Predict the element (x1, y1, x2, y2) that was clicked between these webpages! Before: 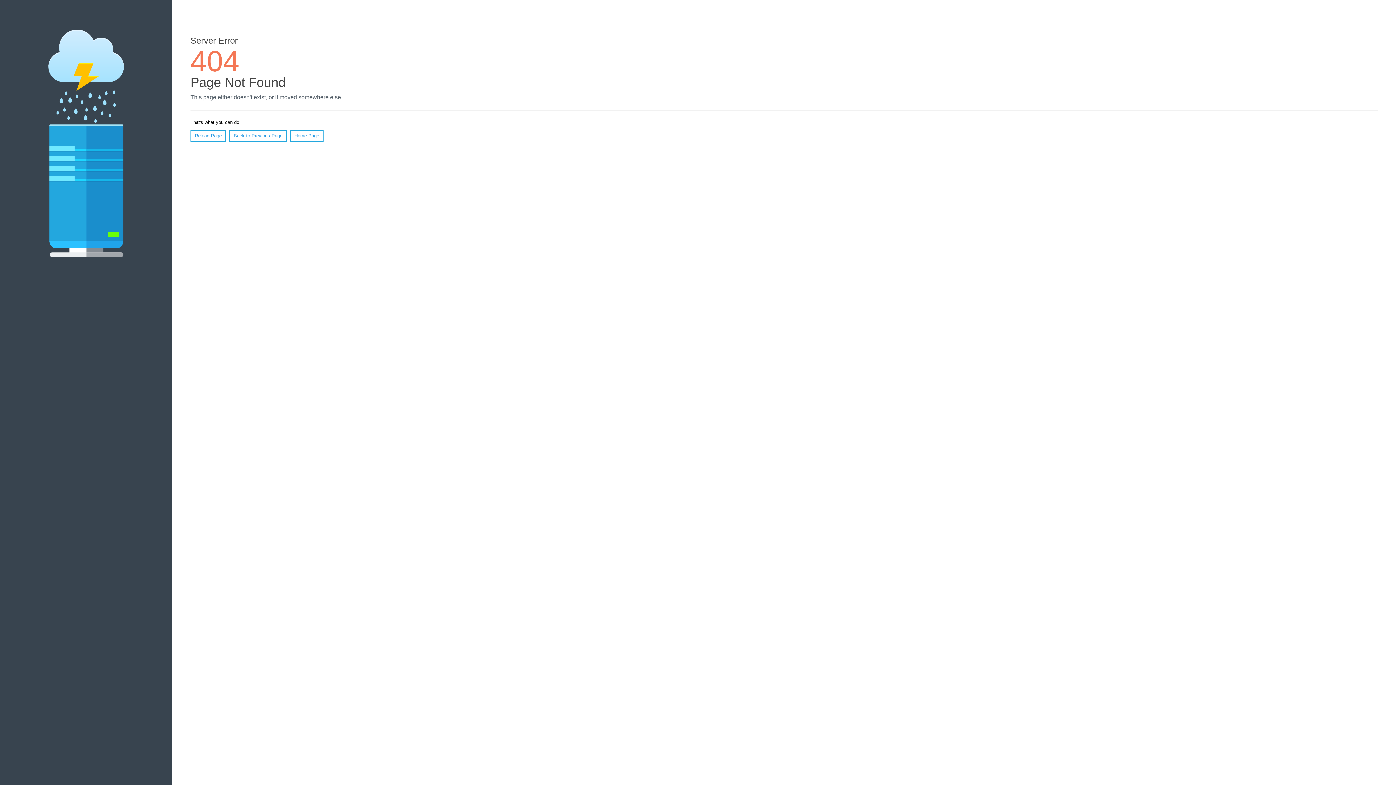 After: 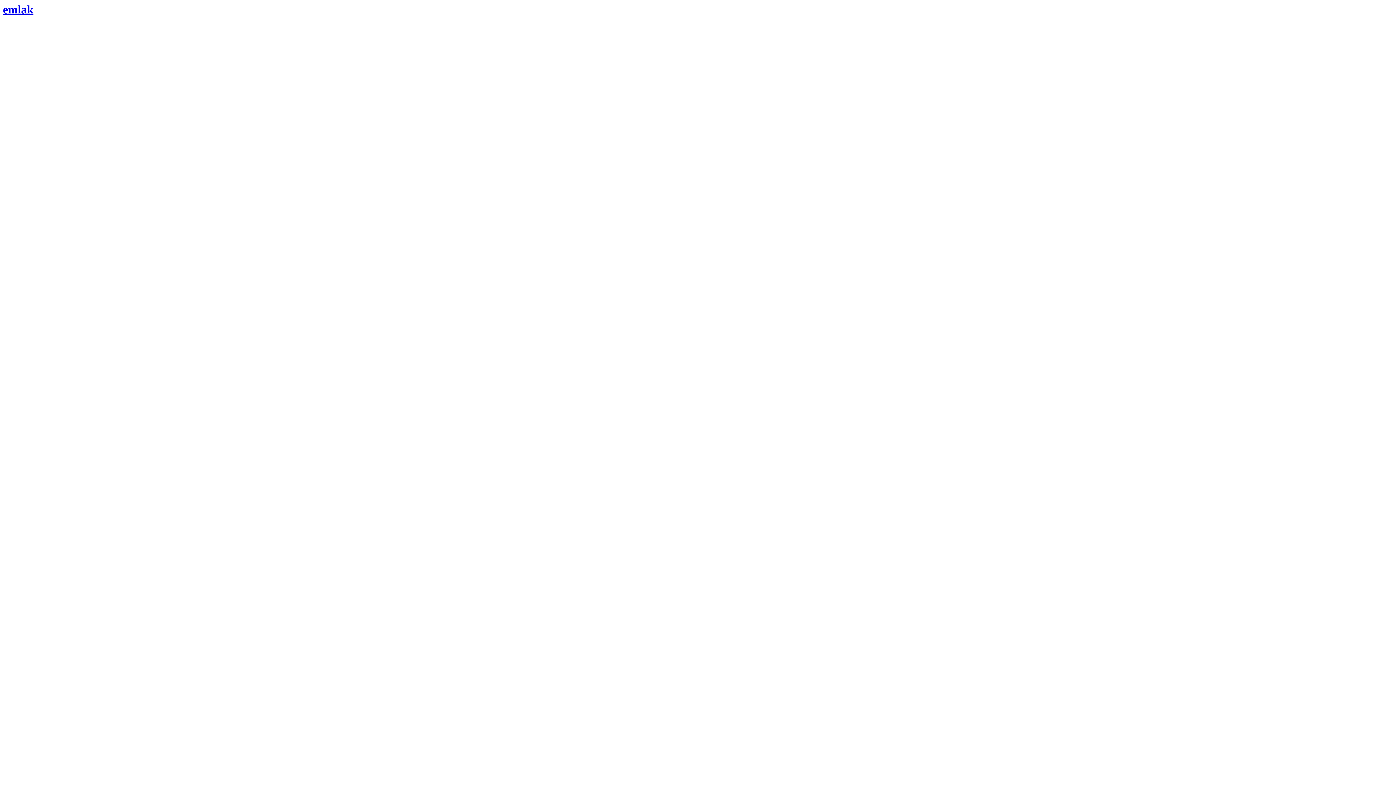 Action: bbox: (290, 130, 323, 141) label: Home Page